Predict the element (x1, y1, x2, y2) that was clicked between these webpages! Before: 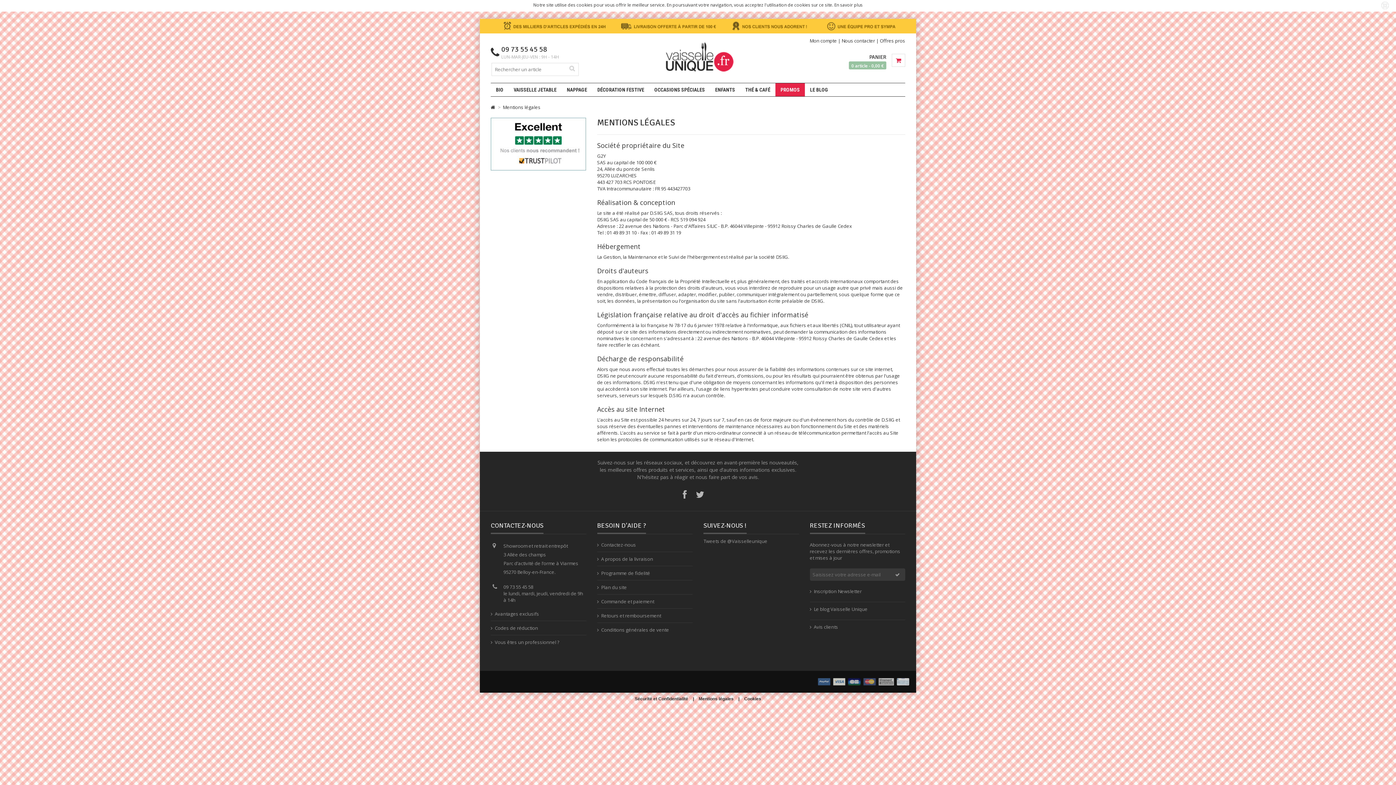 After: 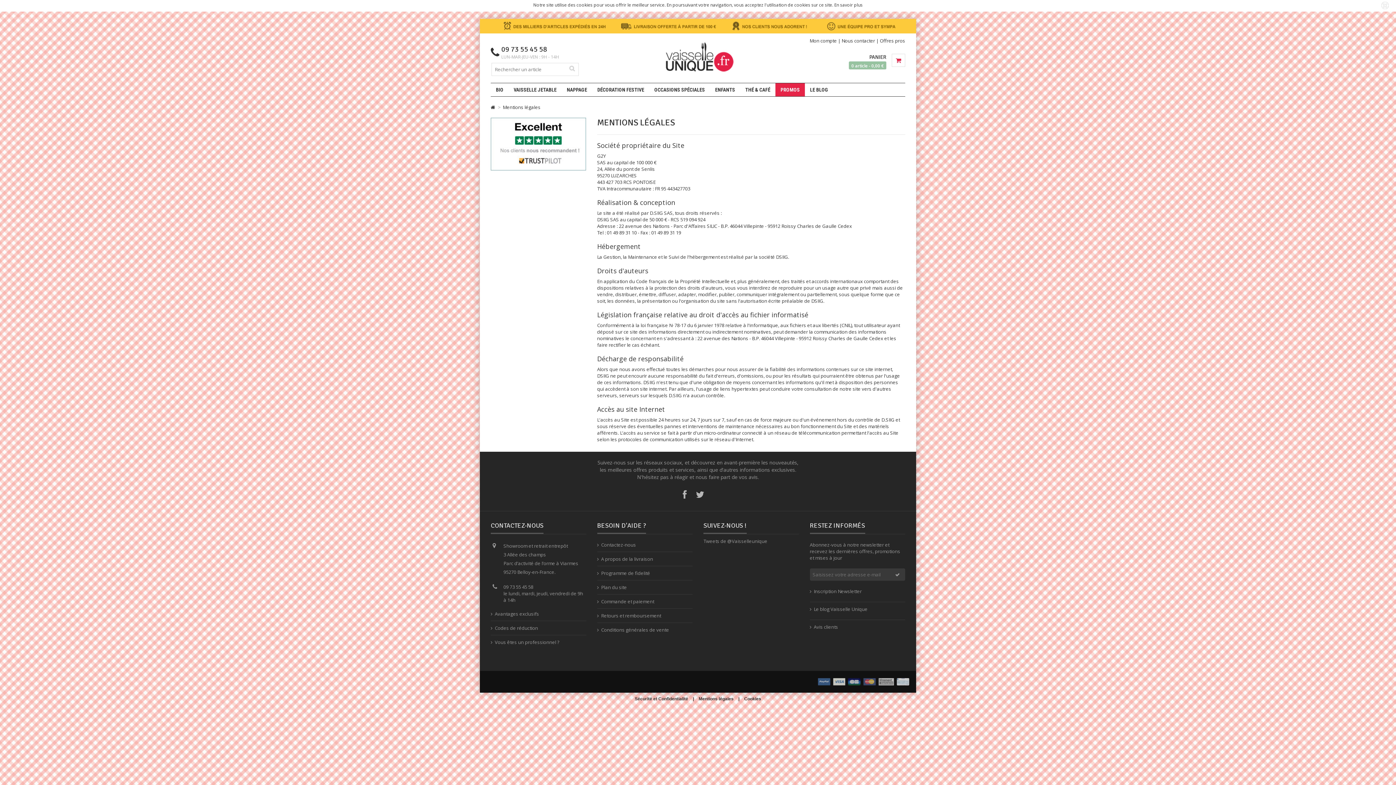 Action: bbox: (682, 488, 686, 500)